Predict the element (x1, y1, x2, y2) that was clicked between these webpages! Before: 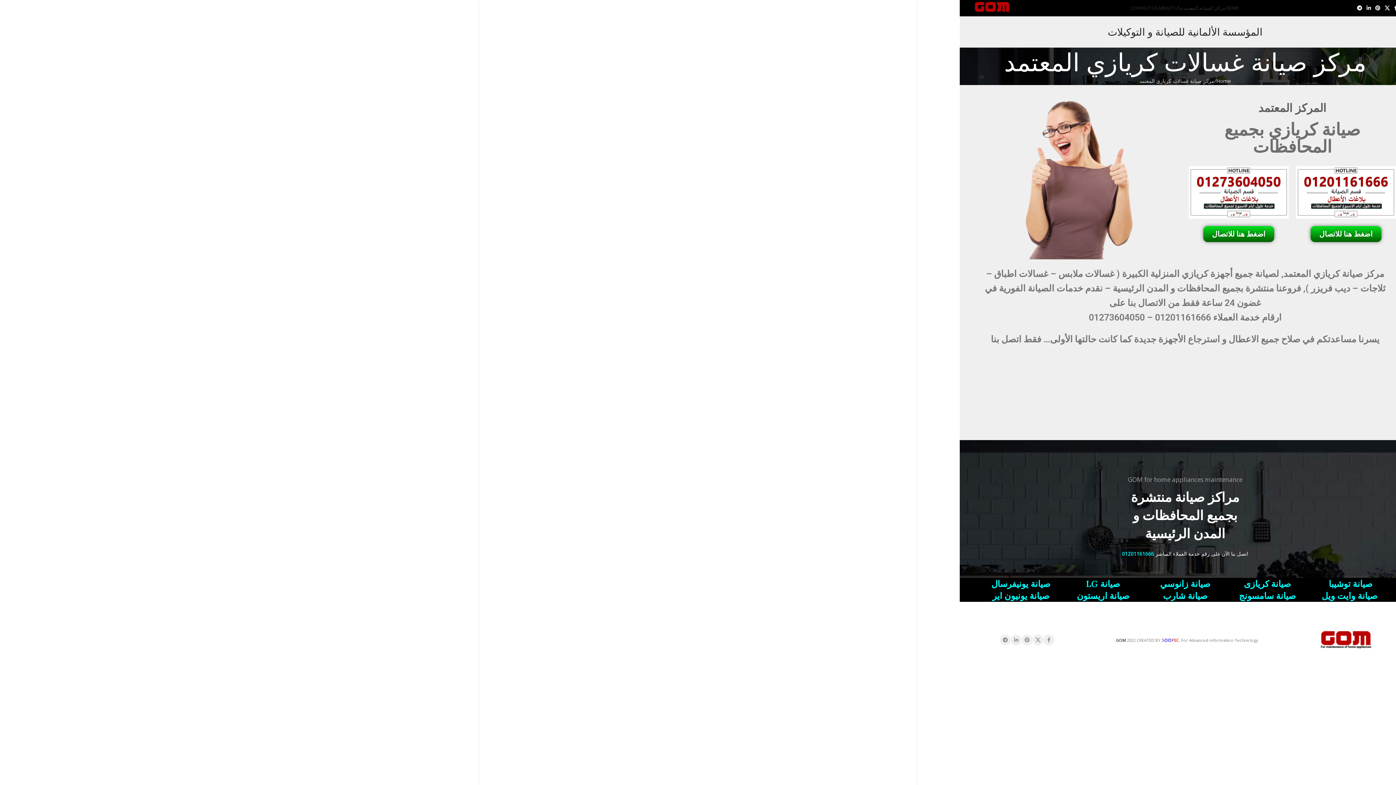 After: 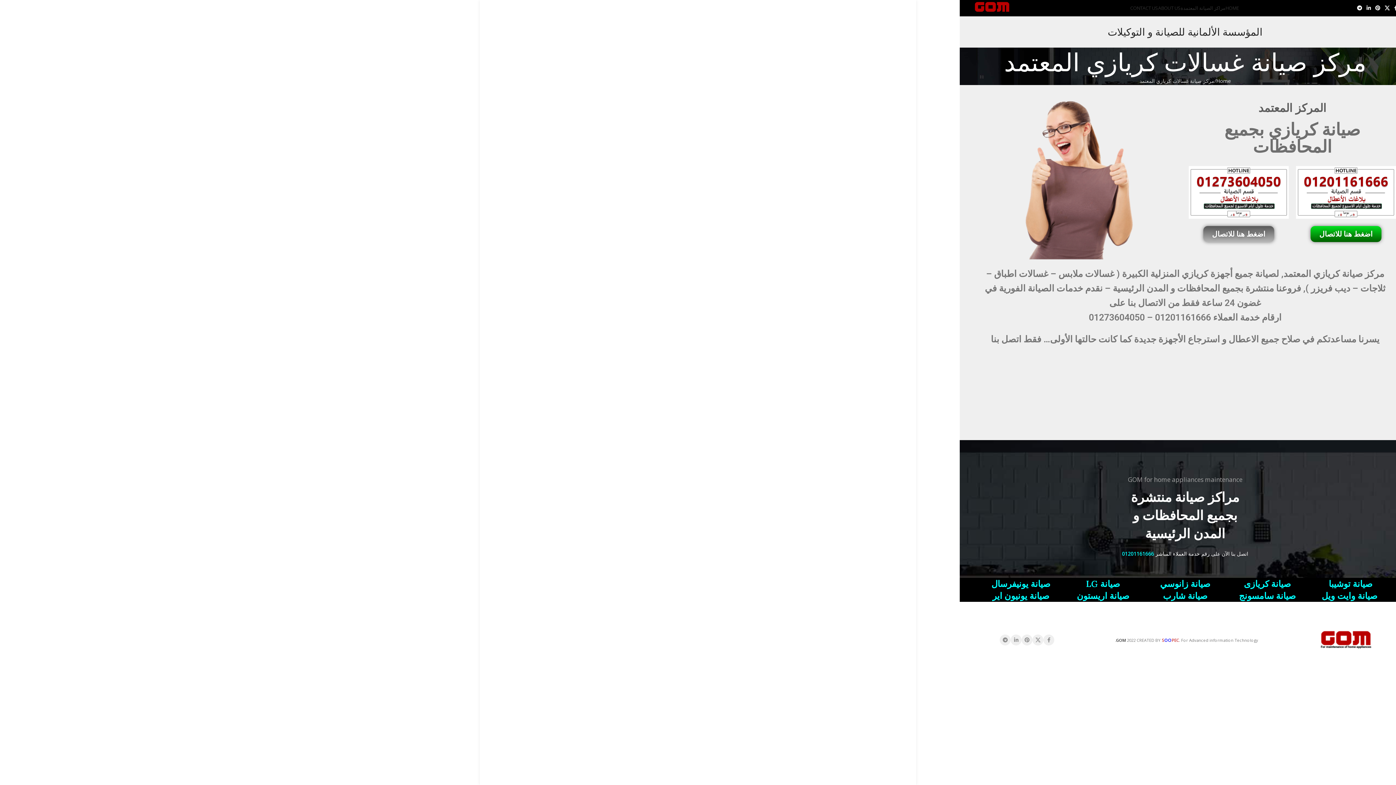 Action: label: اضغط هنا للاتصال bbox: (1203, 226, 1274, 242)